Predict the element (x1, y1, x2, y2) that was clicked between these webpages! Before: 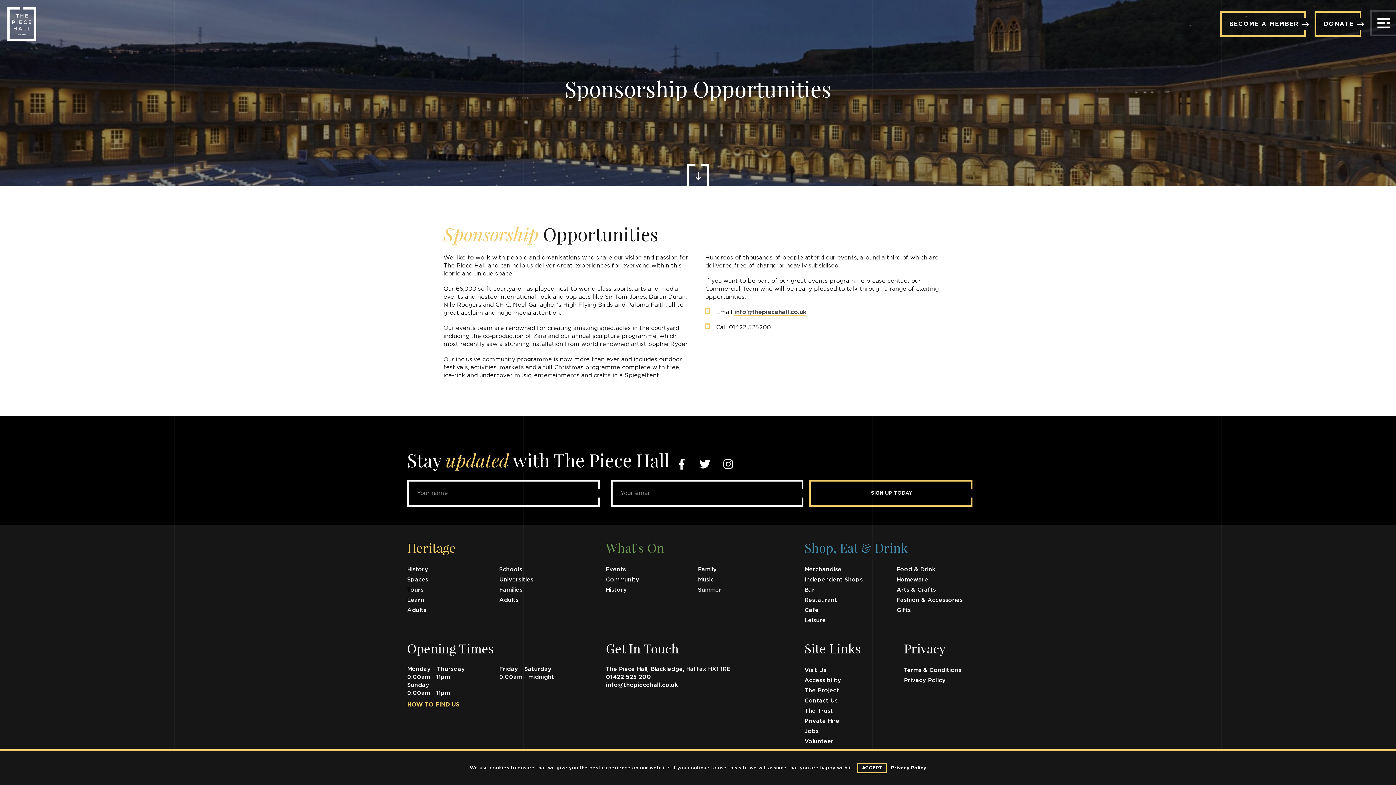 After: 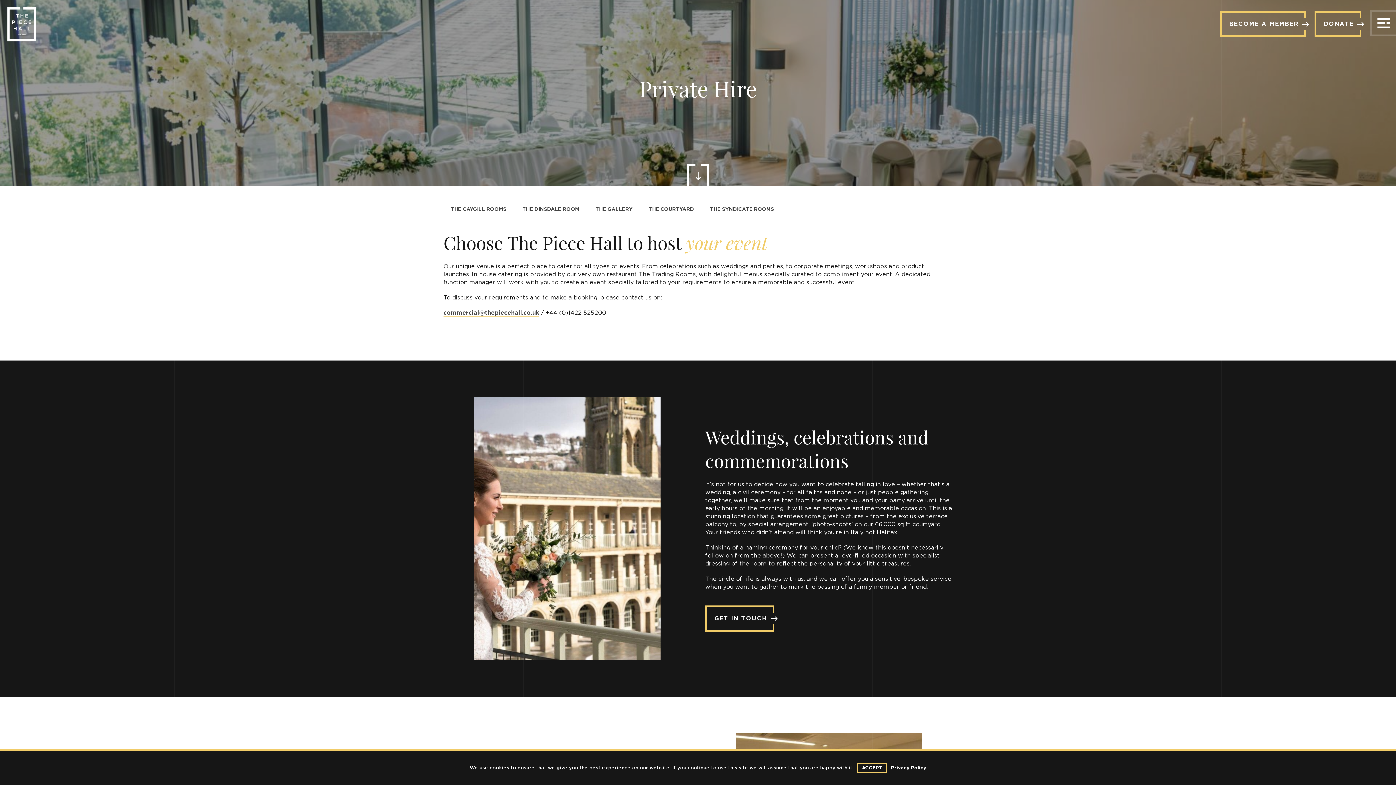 Action: label: Private Hire bbox: (804, 716, 839, 726)